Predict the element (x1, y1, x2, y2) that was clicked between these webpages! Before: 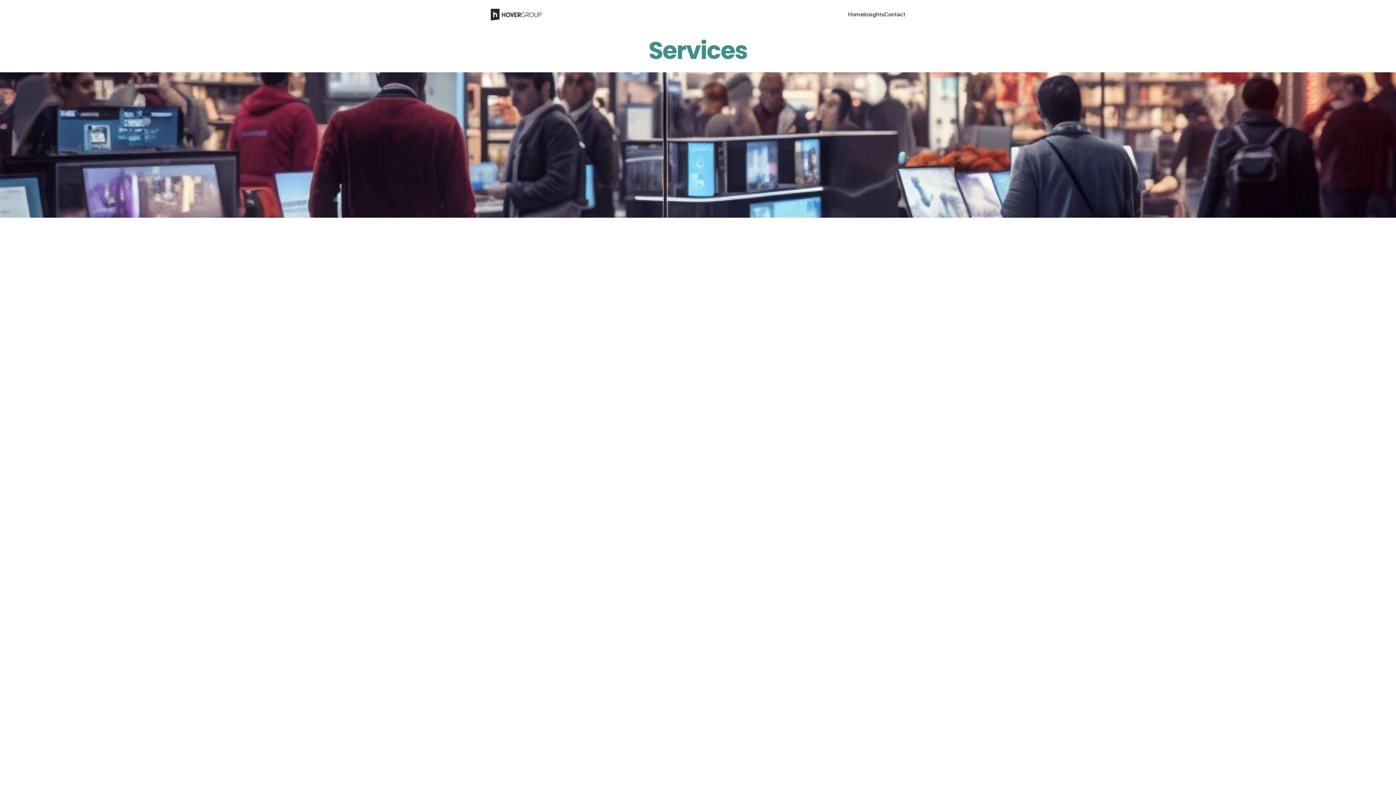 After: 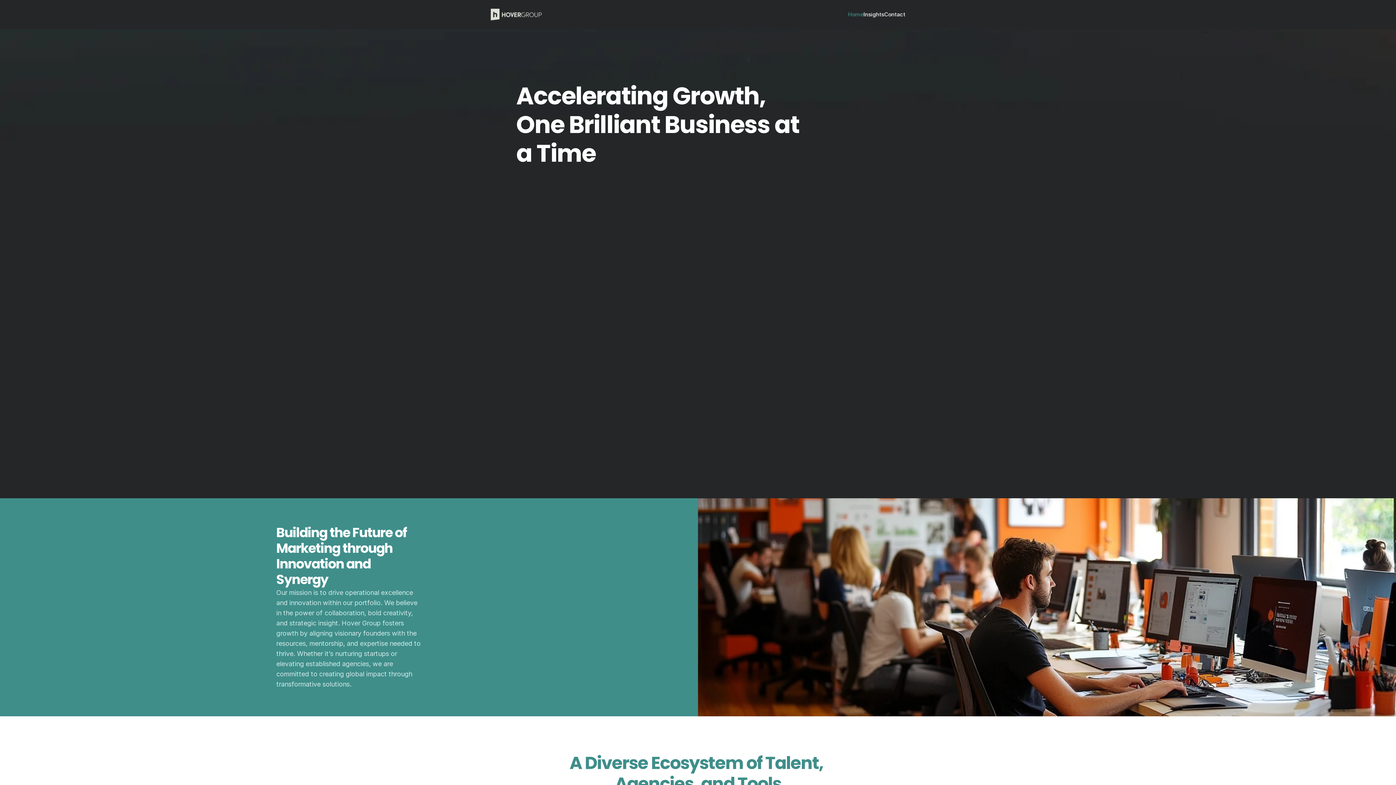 Action: bbox: (490, 8, 541, 20)